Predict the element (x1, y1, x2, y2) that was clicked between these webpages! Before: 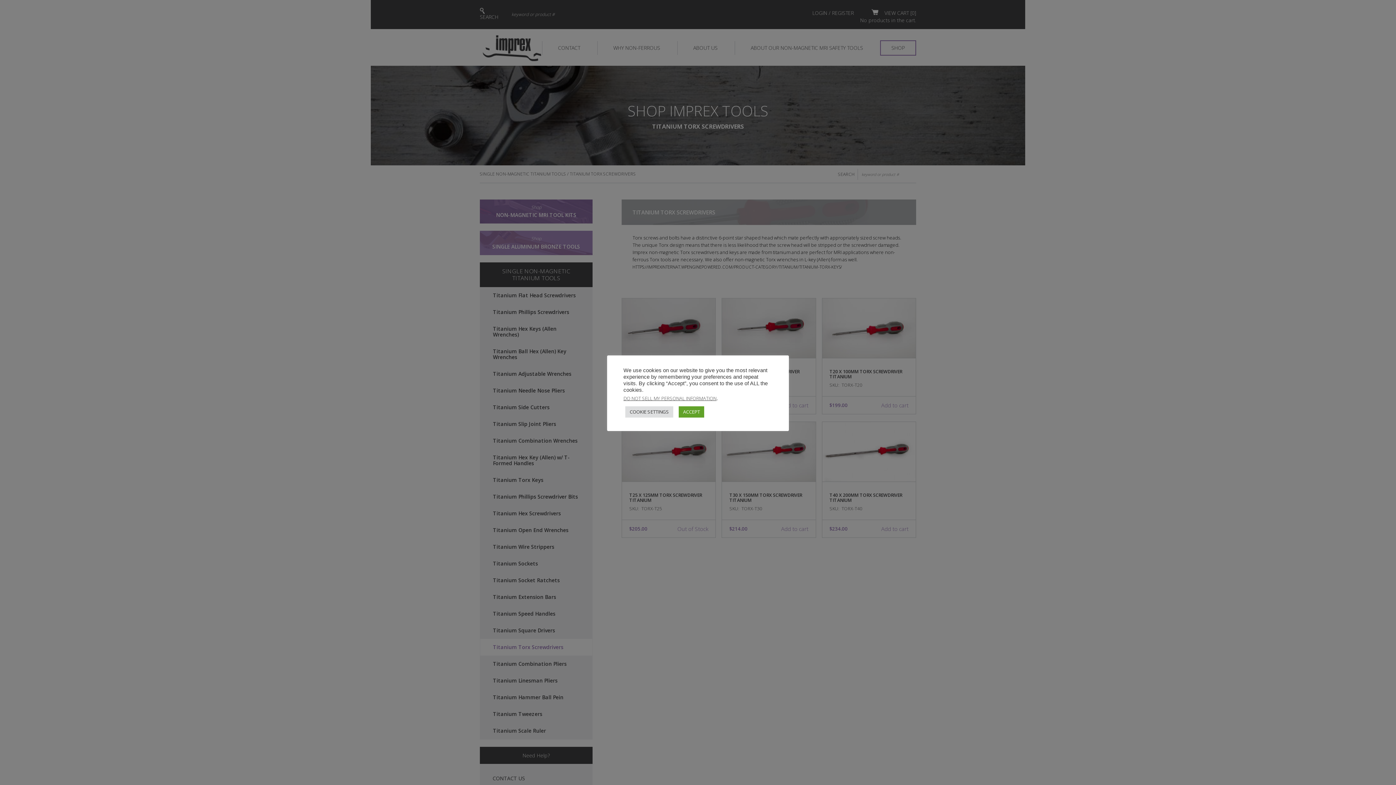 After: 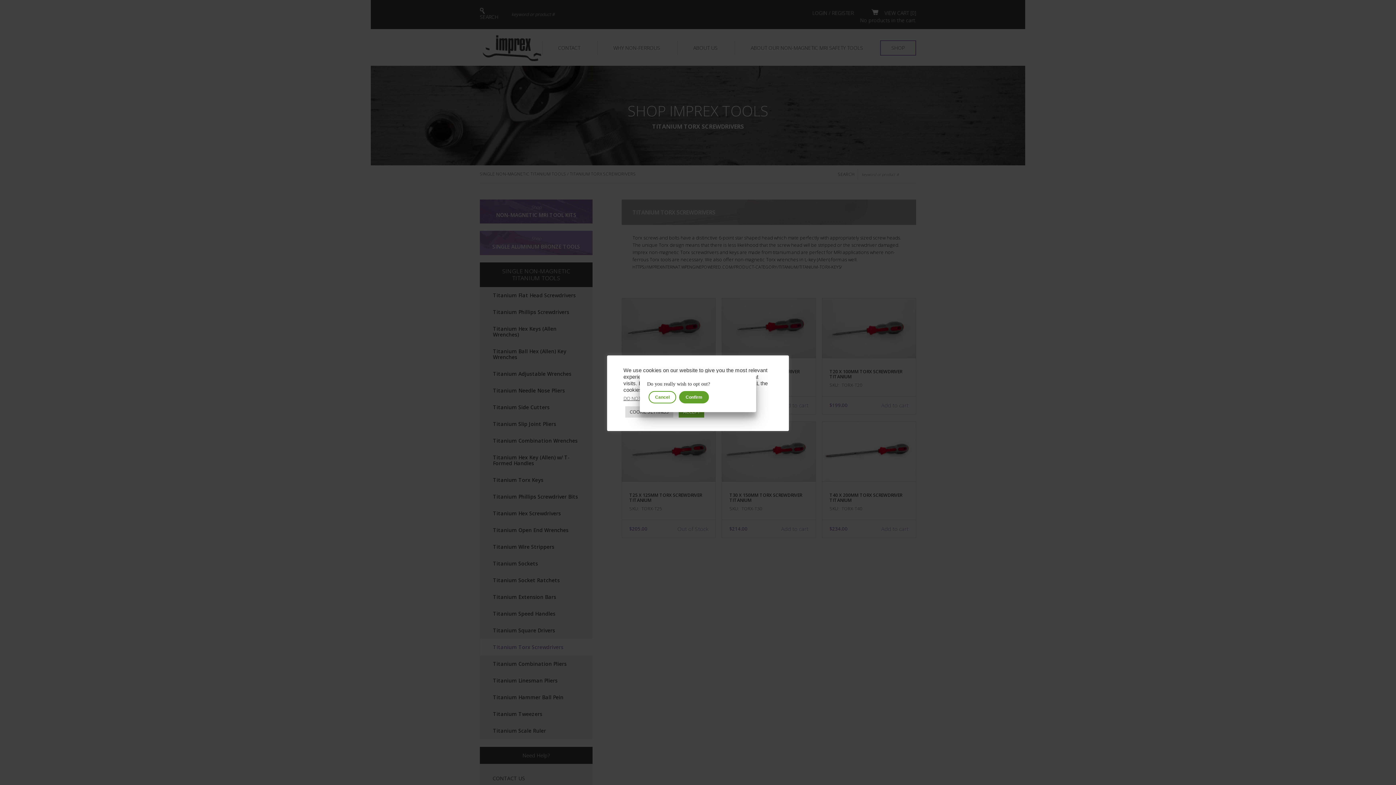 Action: label: DO NOT SELL MY PERSONAL INFORMATION bbox: (623, 395, 716, 401)